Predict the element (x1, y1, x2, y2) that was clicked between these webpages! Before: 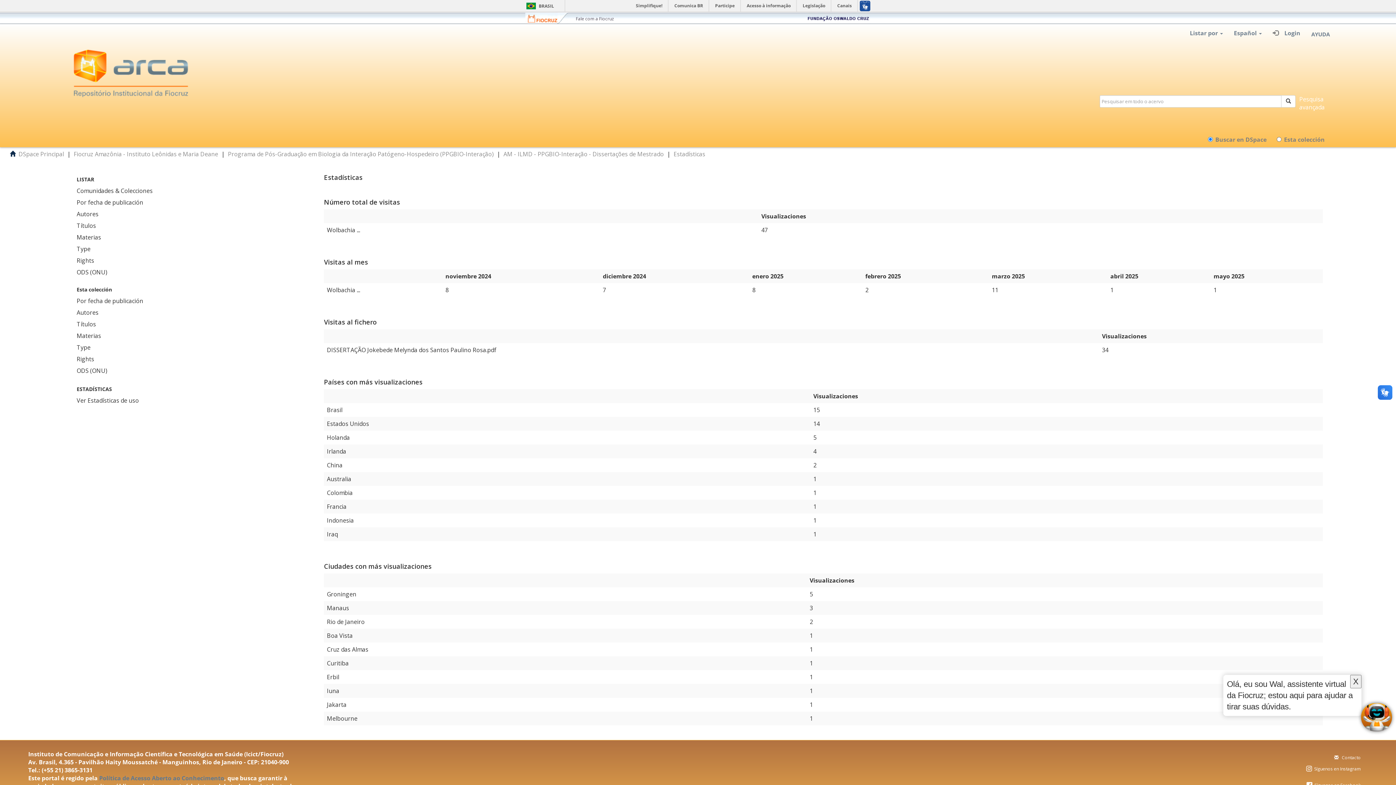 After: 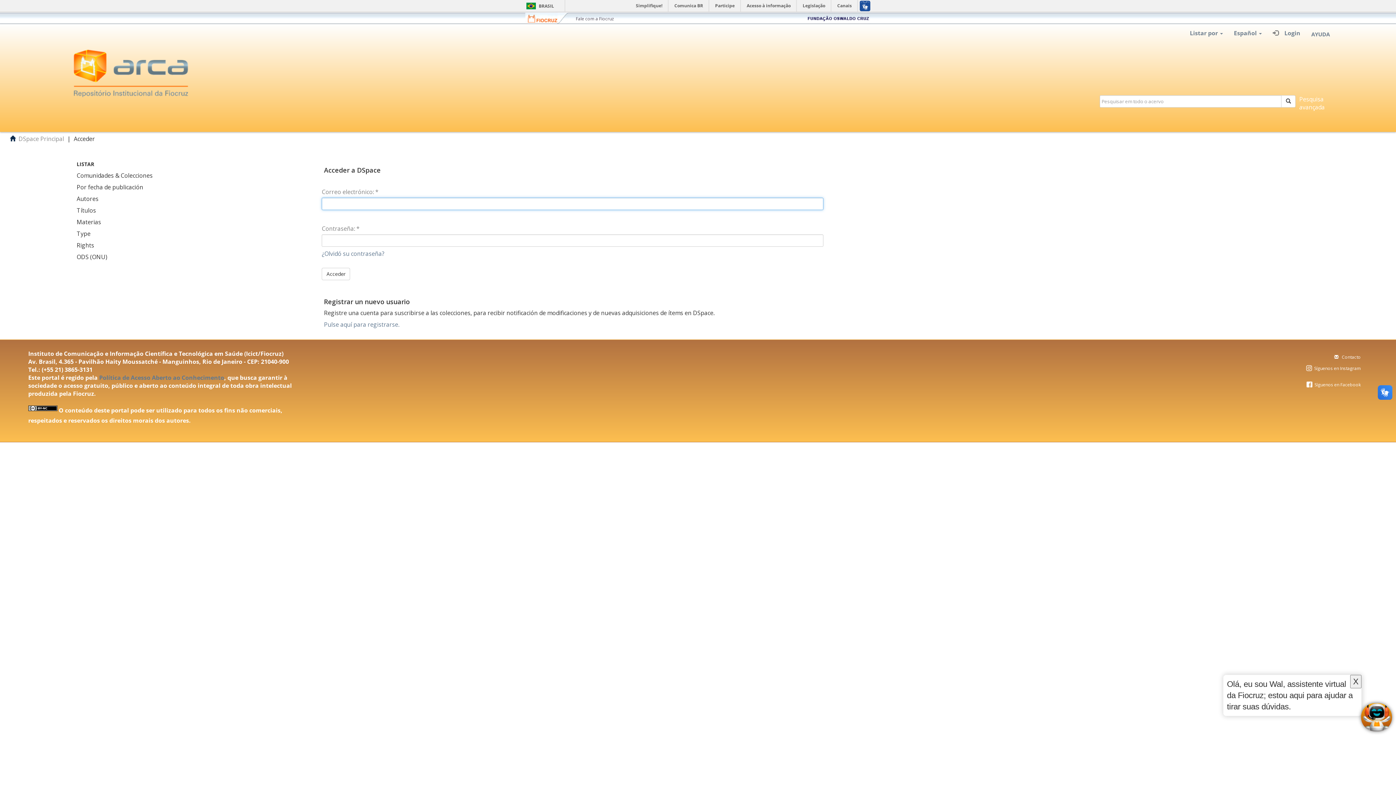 Action: bbox: (1267, 24, 1311, 42) label:  Login